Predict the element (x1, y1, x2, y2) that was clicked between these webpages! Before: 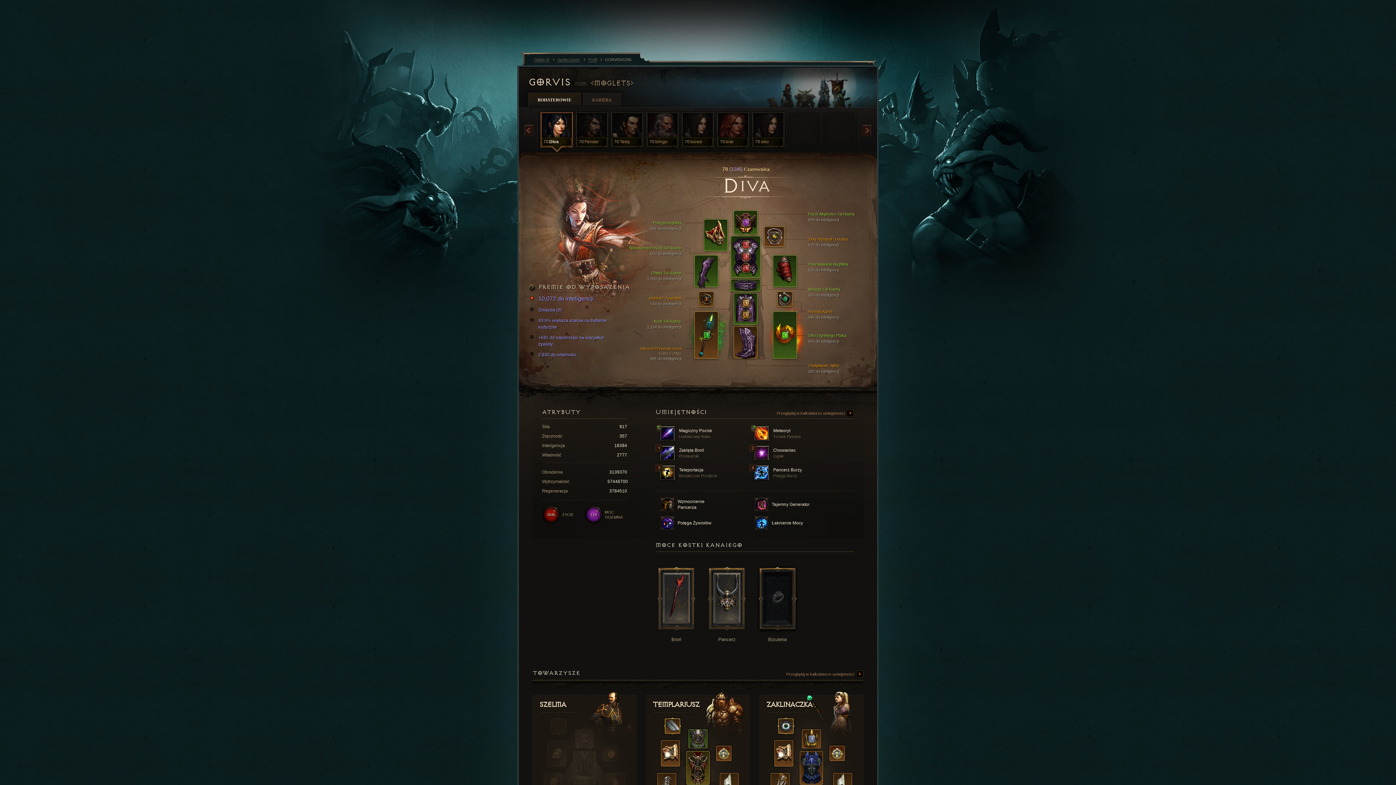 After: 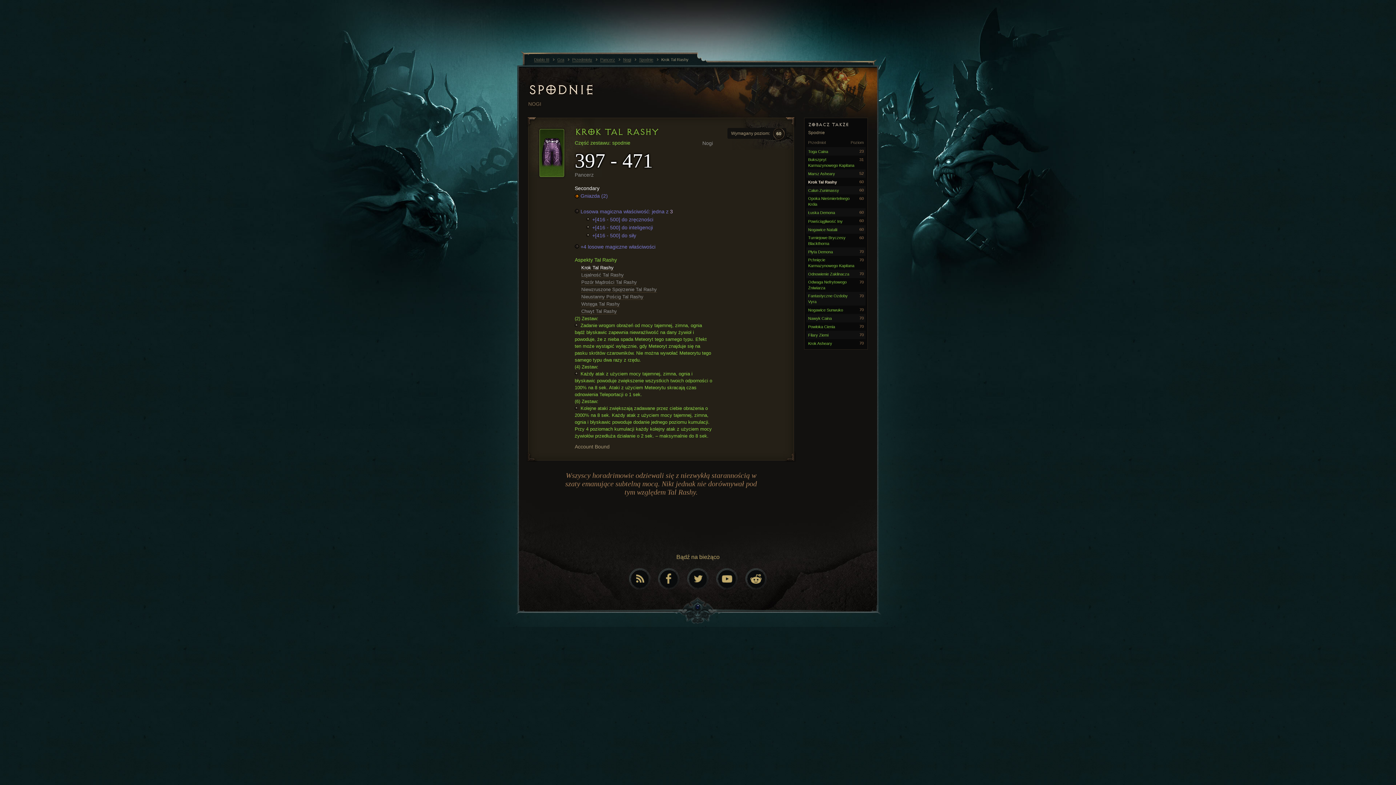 Action: bbox: (613, 318, 681, 328) label: Krok Tal Rashy
1,154 do inteligencji